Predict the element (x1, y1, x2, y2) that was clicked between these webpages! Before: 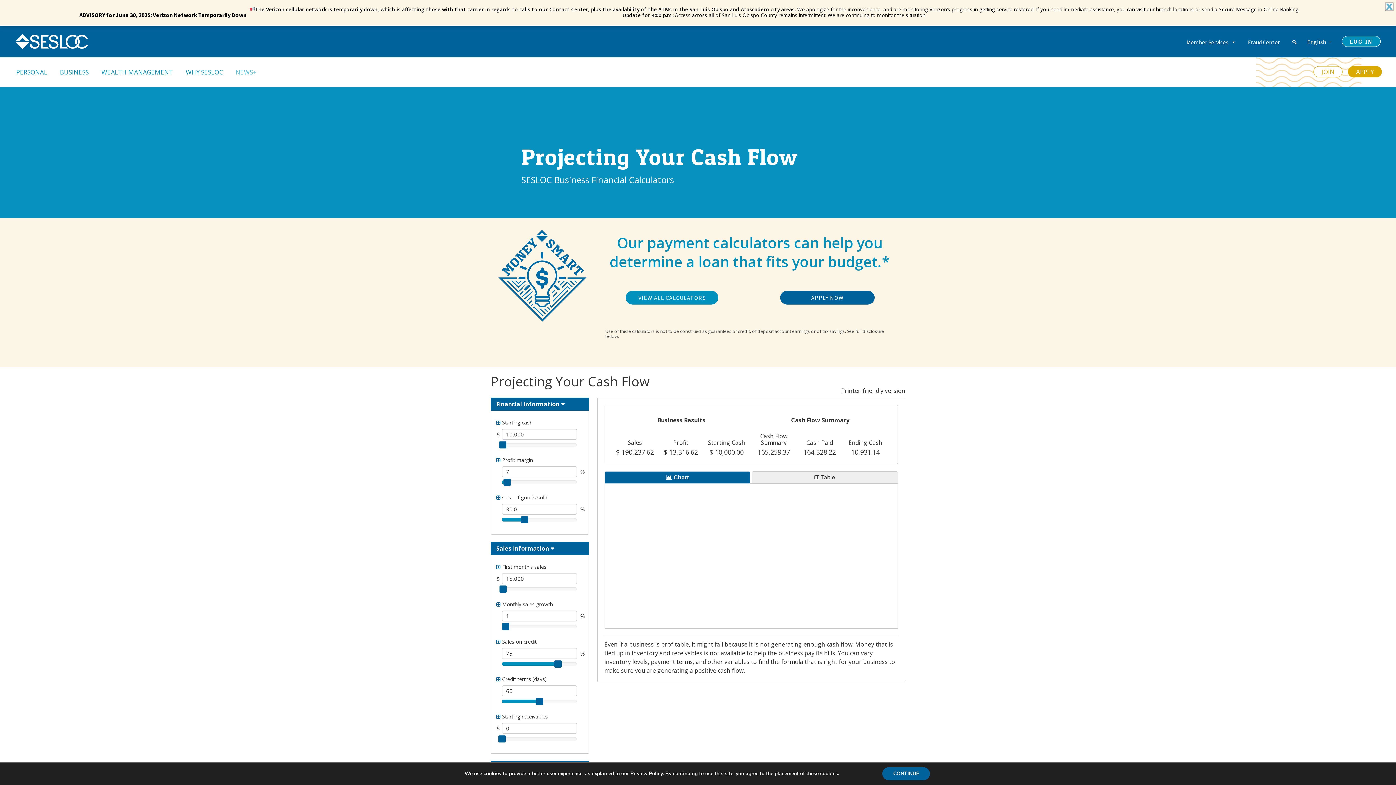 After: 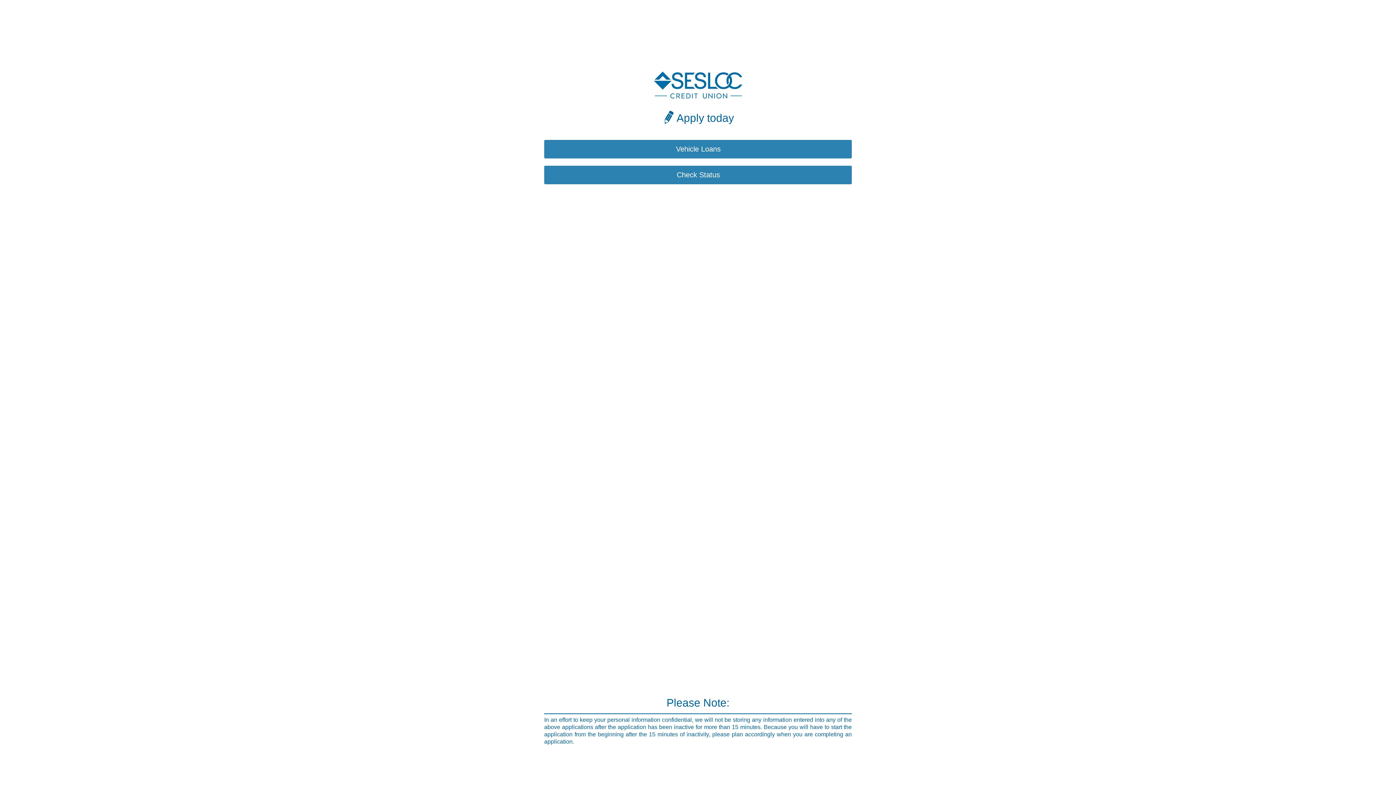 Action: label: APPLY NOW bbox: (780, 290, 874, 304)